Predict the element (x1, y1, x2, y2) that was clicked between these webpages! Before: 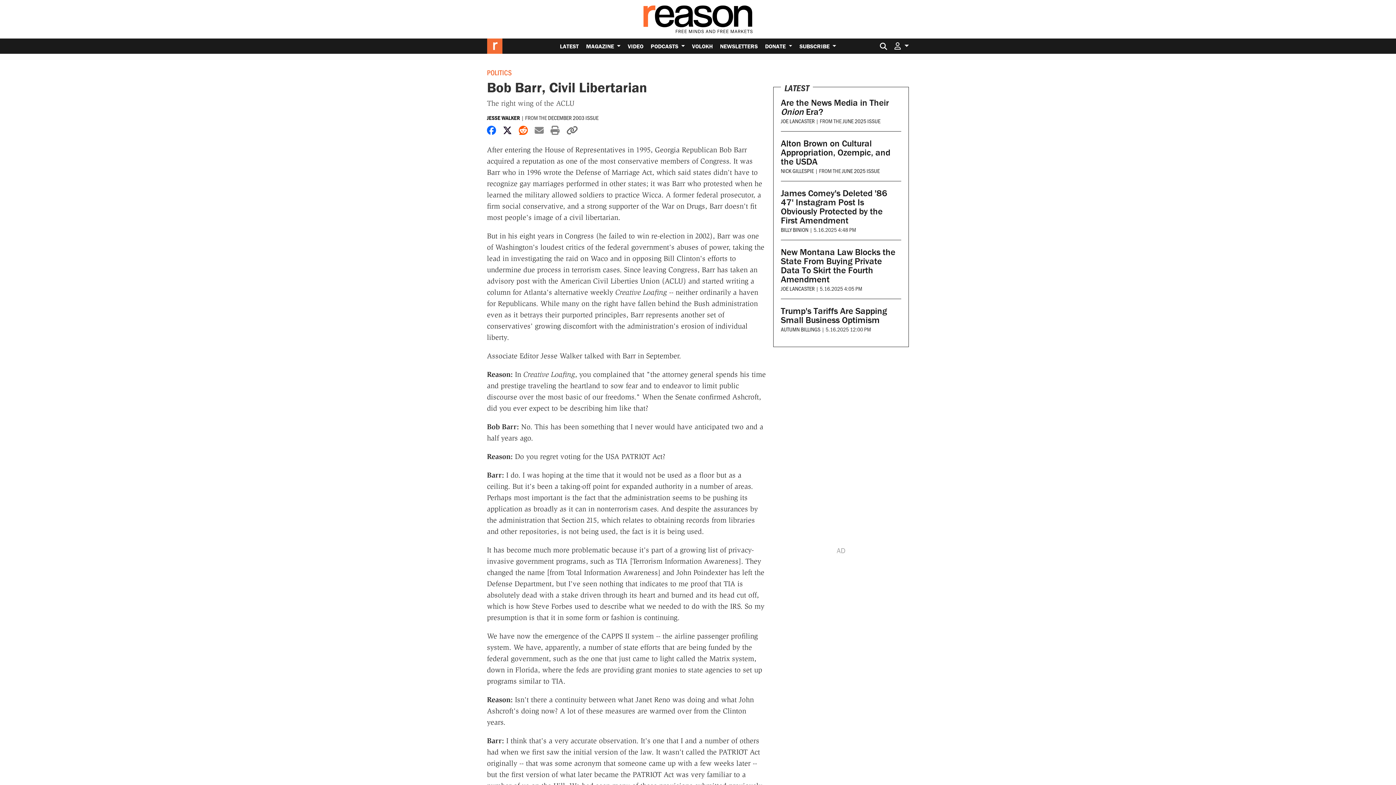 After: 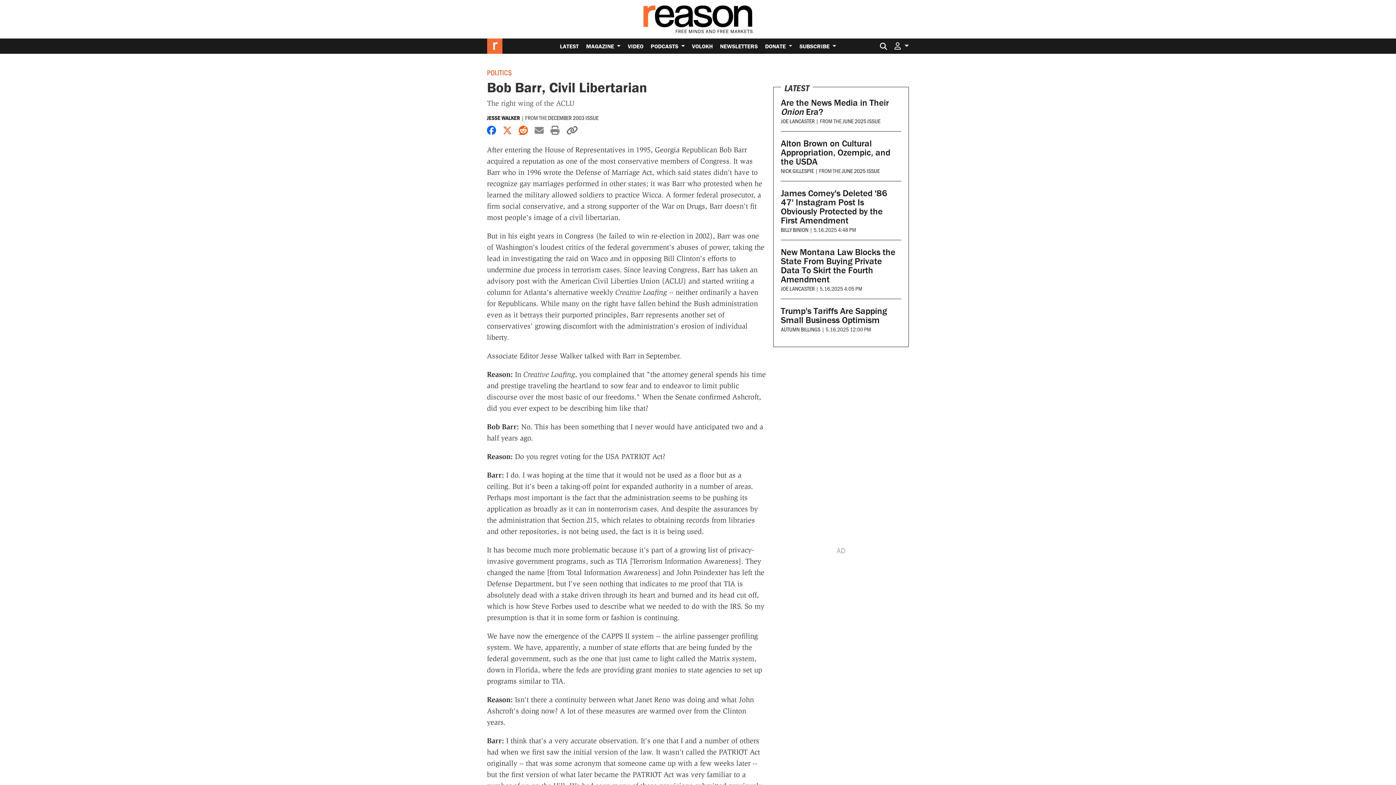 Action: label: Share on X bbox: (503, 125, 512, 136)